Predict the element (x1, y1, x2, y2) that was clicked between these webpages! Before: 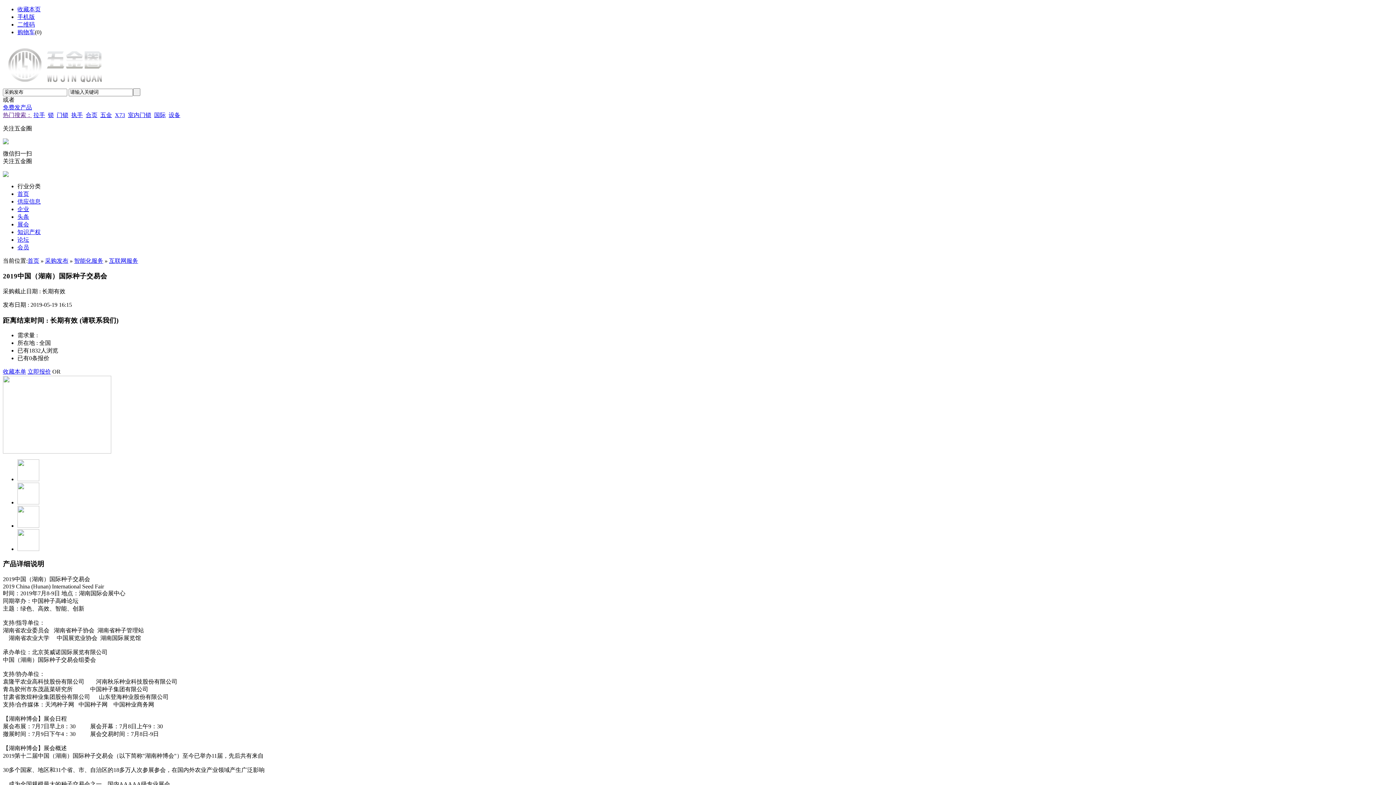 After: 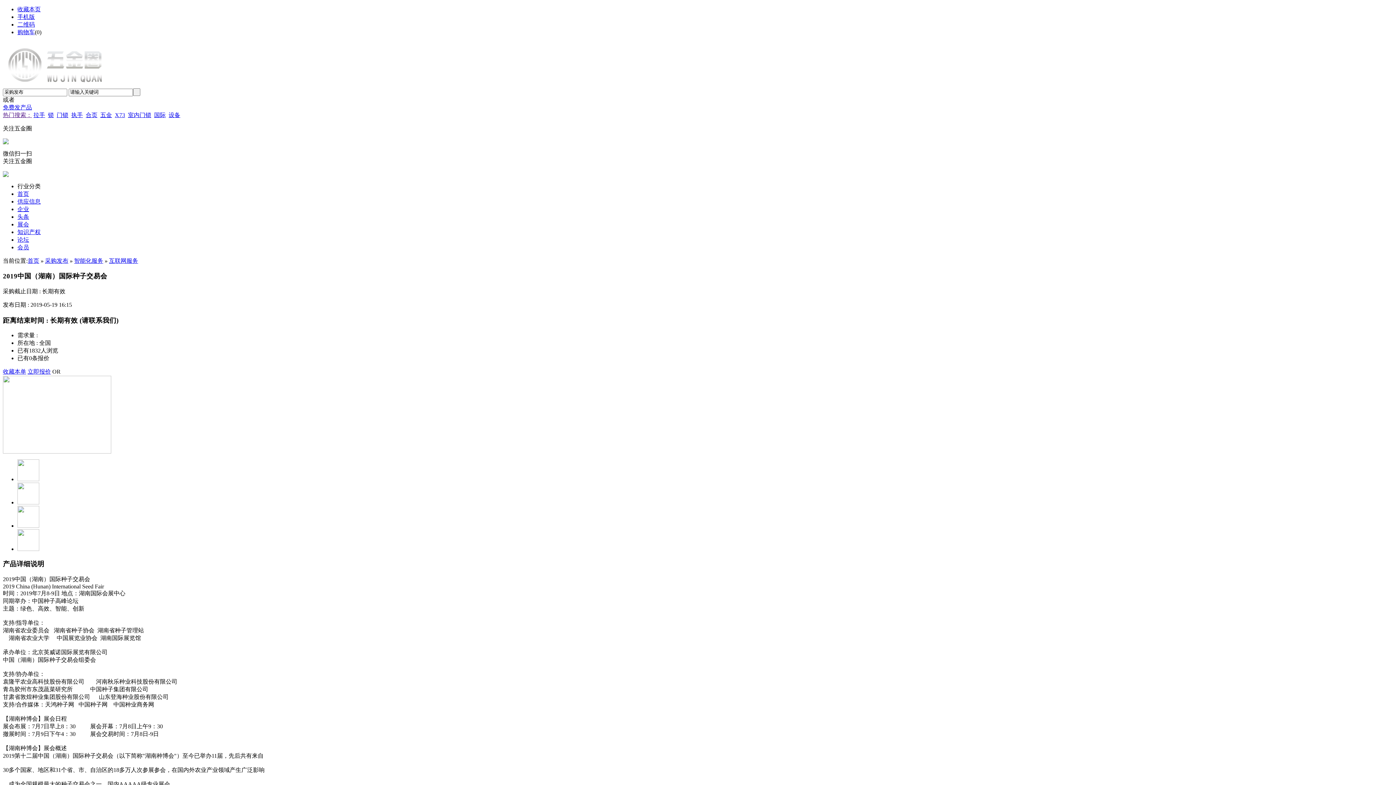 Action: label: 会员 bbox: (17, 244, 29, 250)